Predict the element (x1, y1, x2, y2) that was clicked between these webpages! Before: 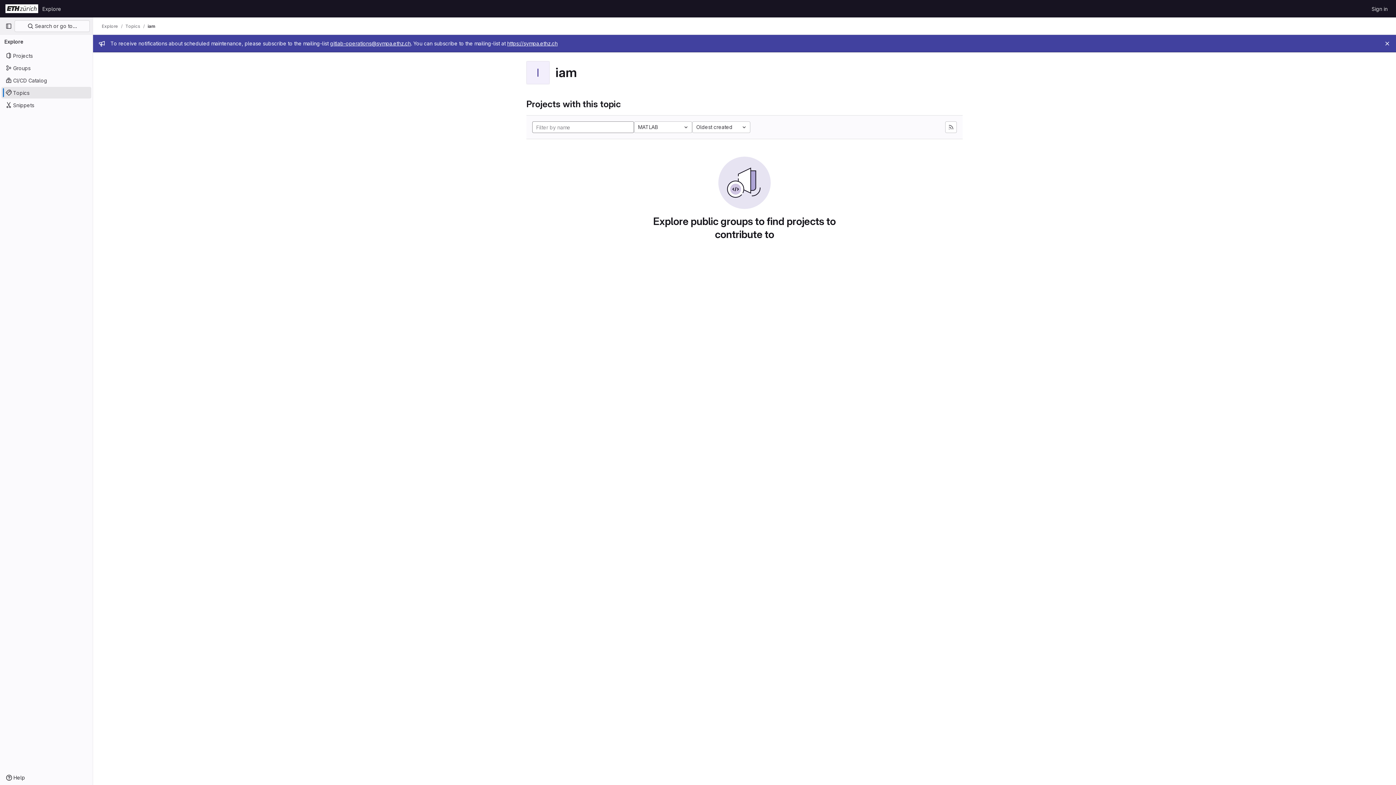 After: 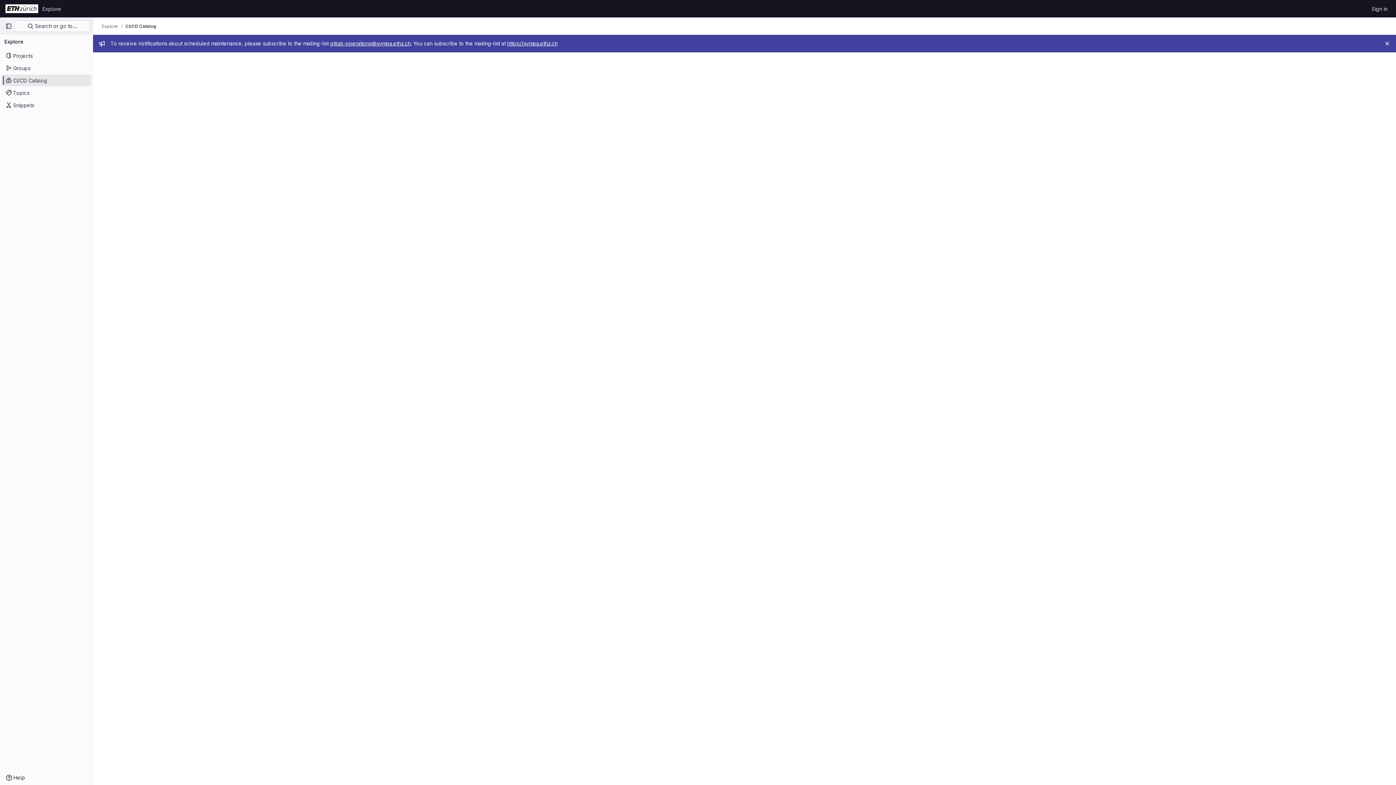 Action: label: CI/CD Catalog bbox: (1, 74, 91, 86)